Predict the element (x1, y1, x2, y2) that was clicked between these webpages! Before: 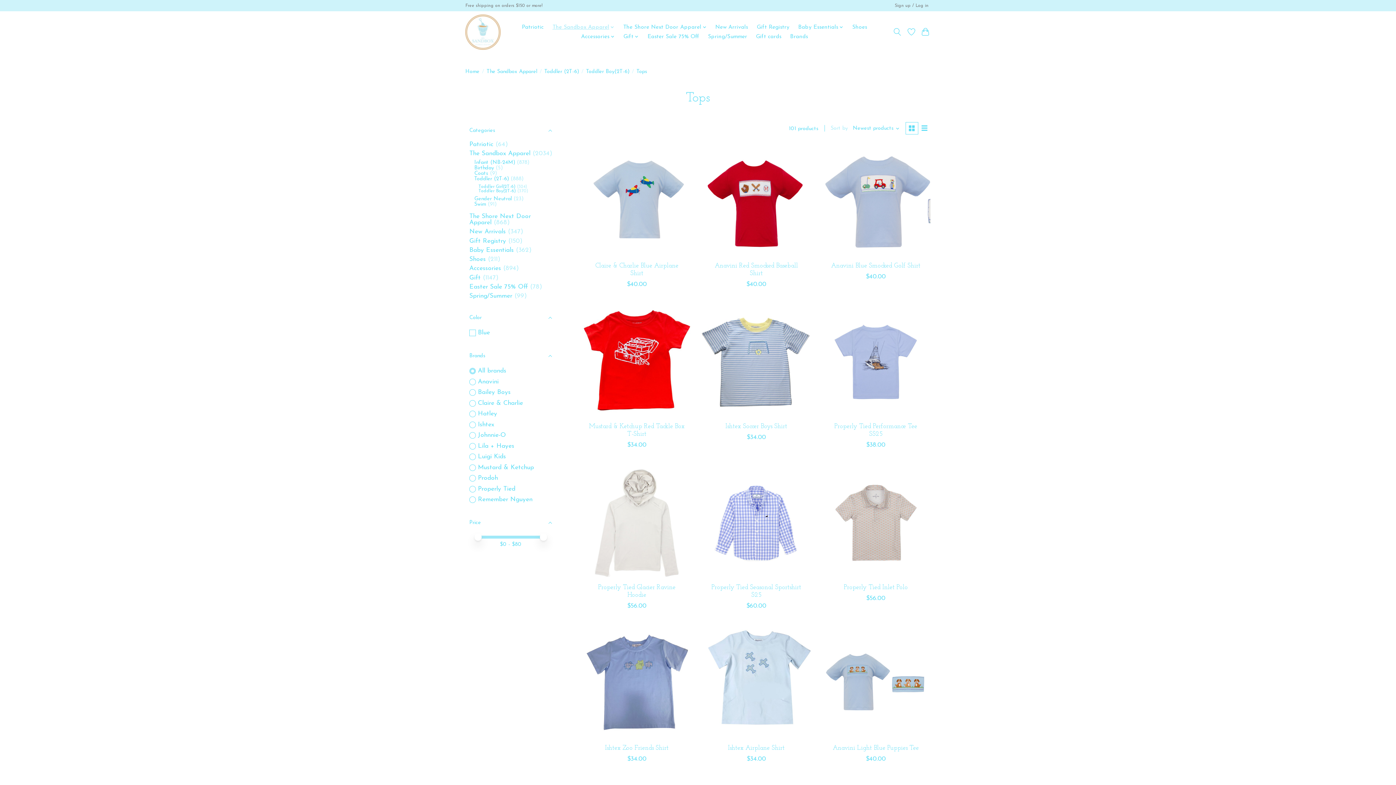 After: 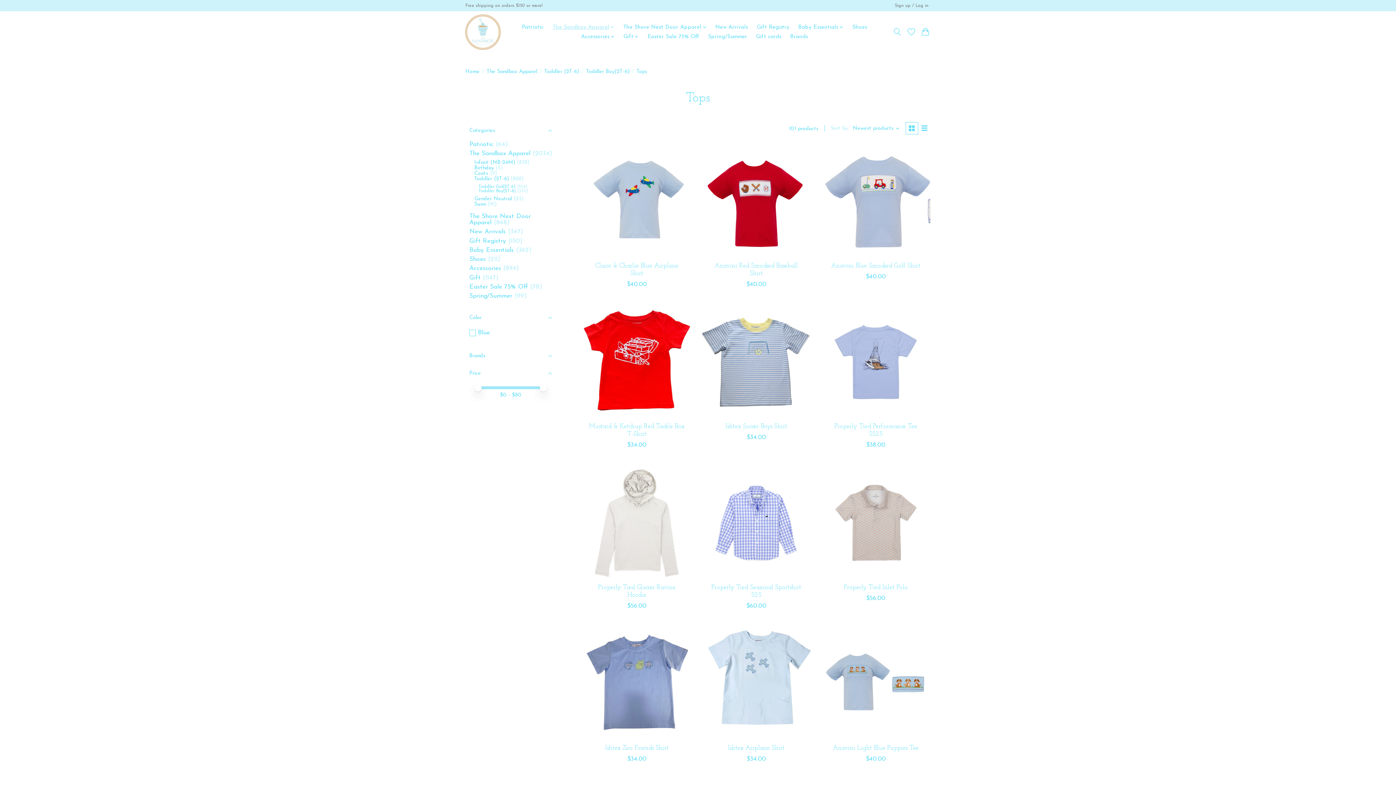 Action: bbox: (465, 347, 556, 364) label: Brands